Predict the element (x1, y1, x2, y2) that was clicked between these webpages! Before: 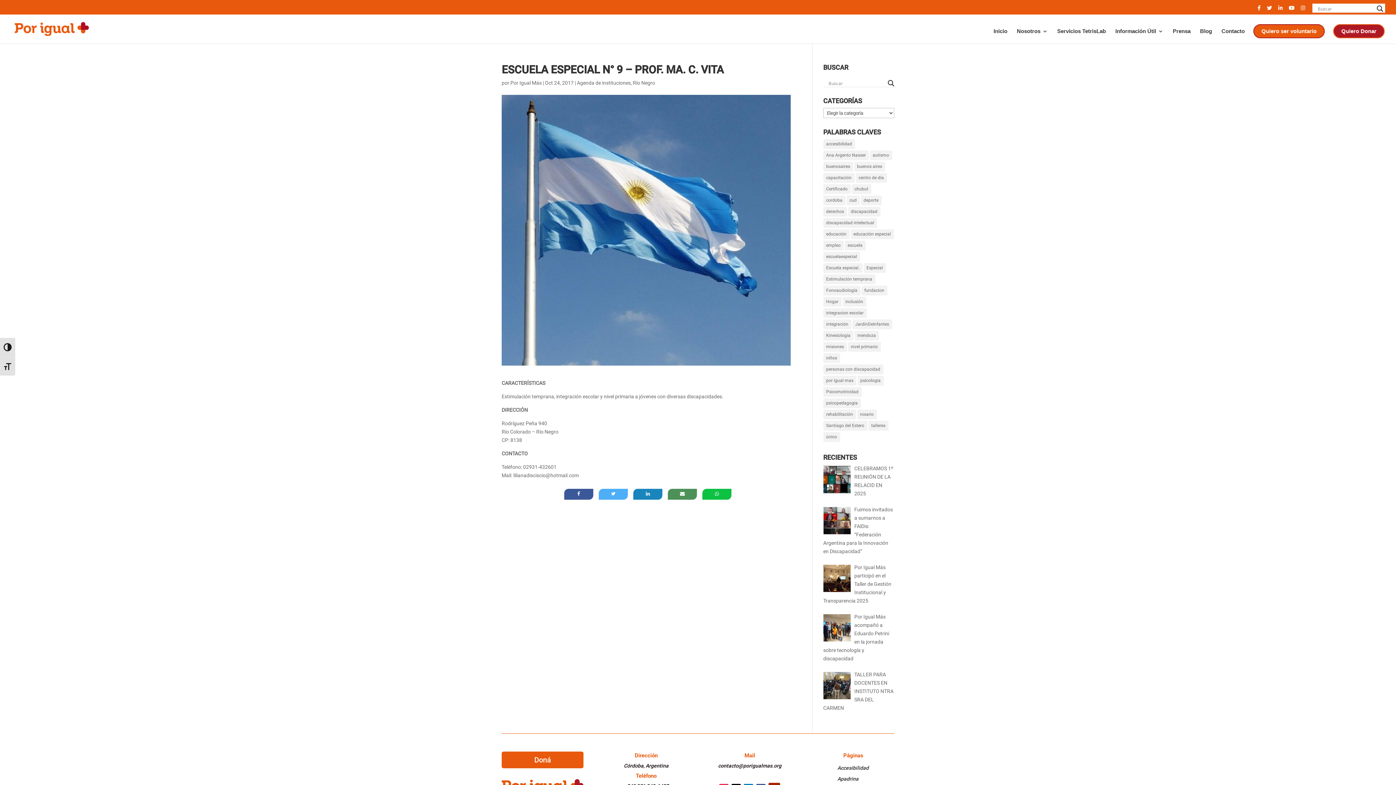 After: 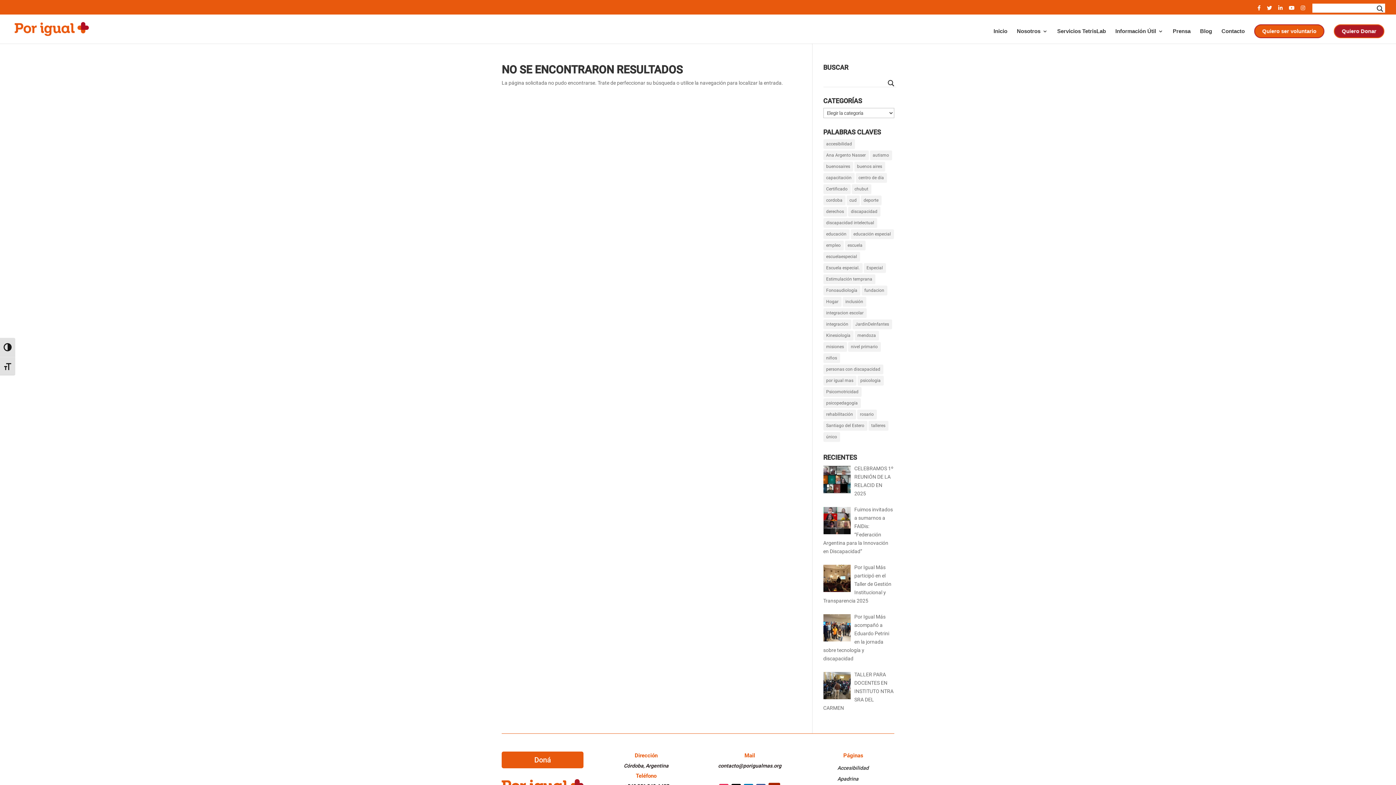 Action: bbox: (1375, 3, 1385, 13) label: Search magnifier button